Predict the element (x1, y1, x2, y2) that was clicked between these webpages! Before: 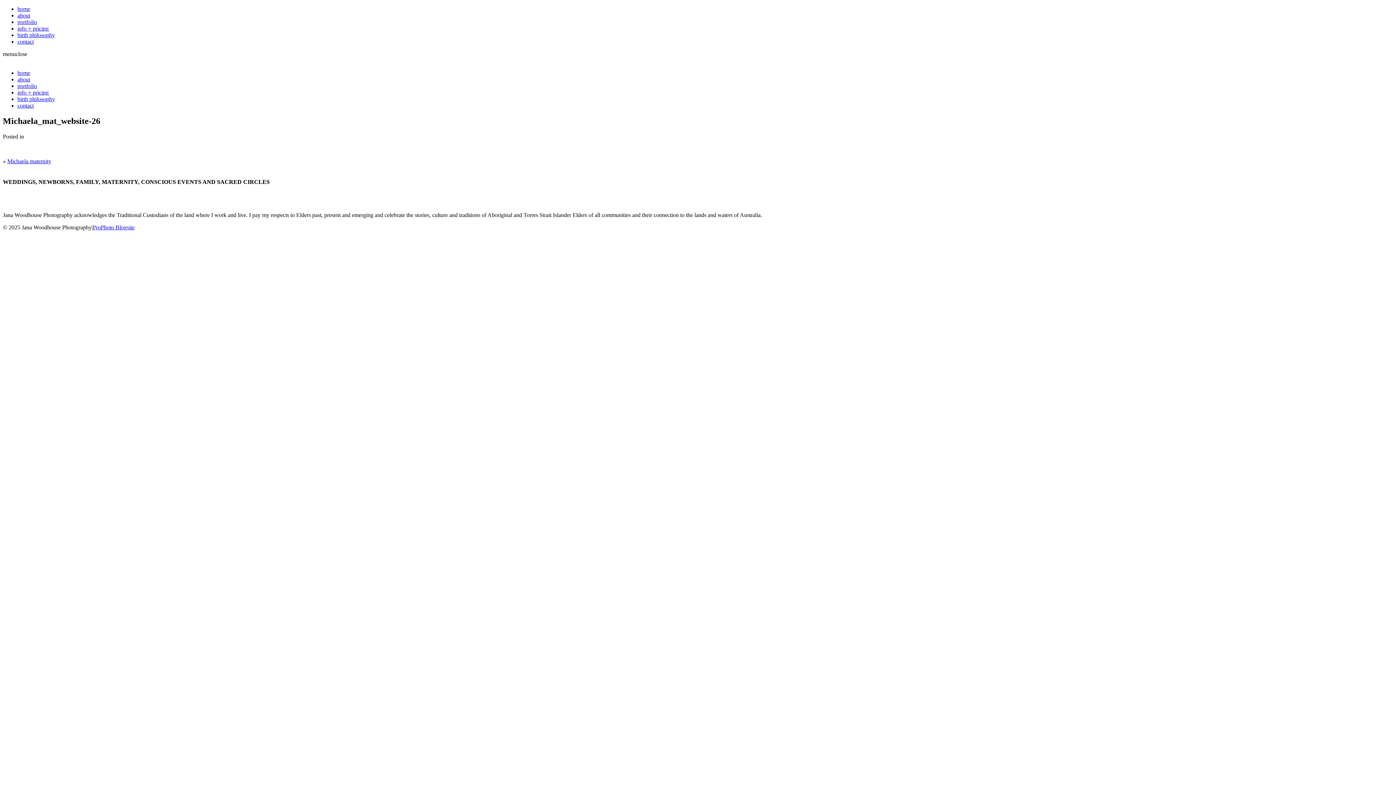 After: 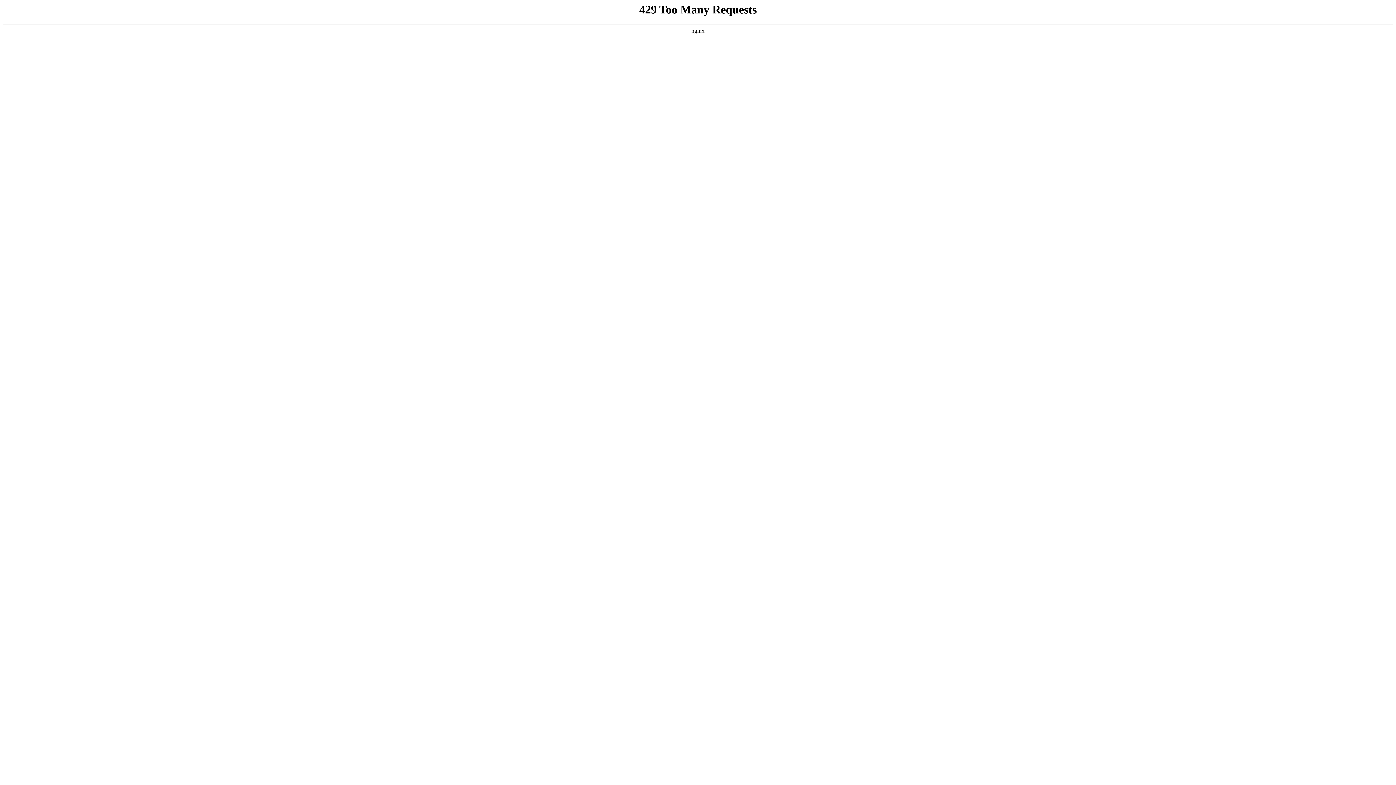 Action: label: birth philosophy bbox: (17, 32, 54, 38)